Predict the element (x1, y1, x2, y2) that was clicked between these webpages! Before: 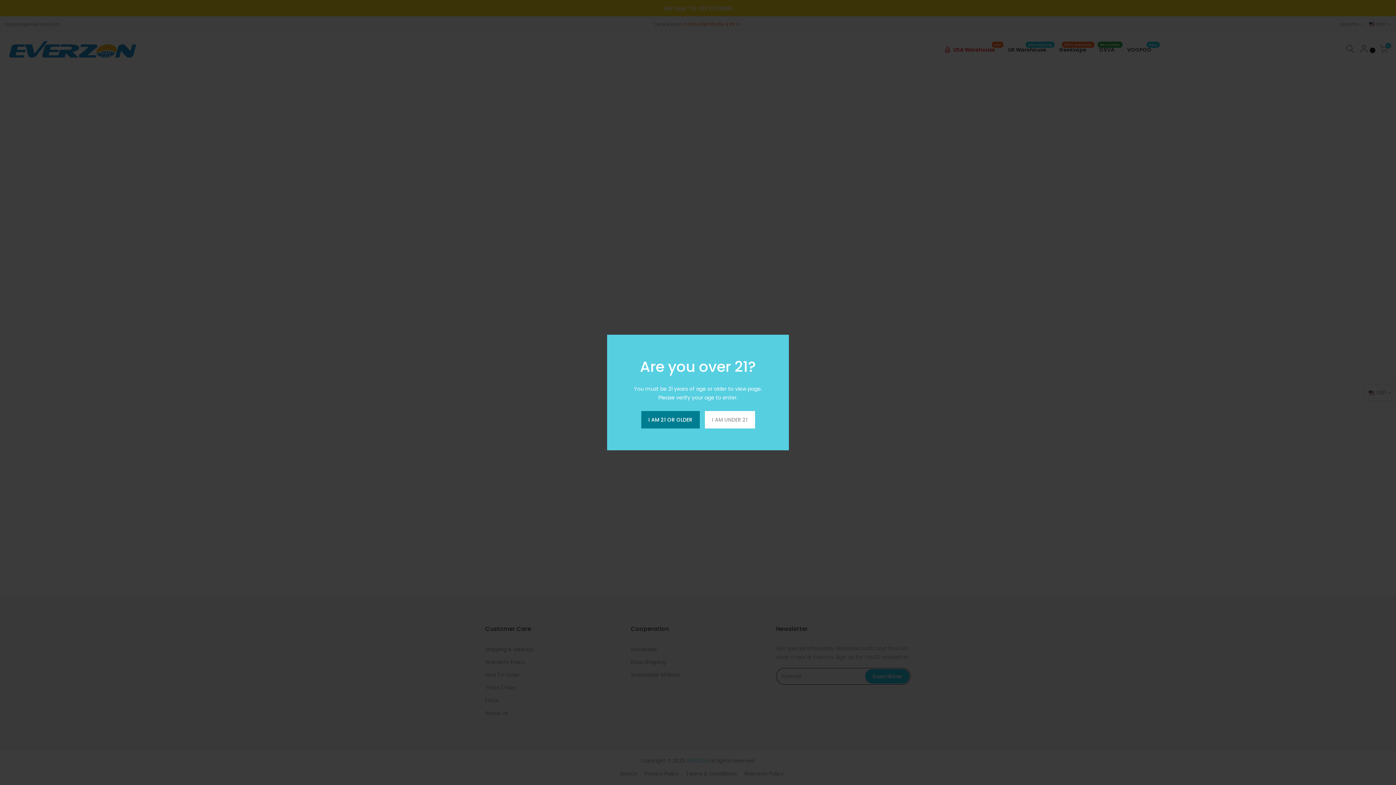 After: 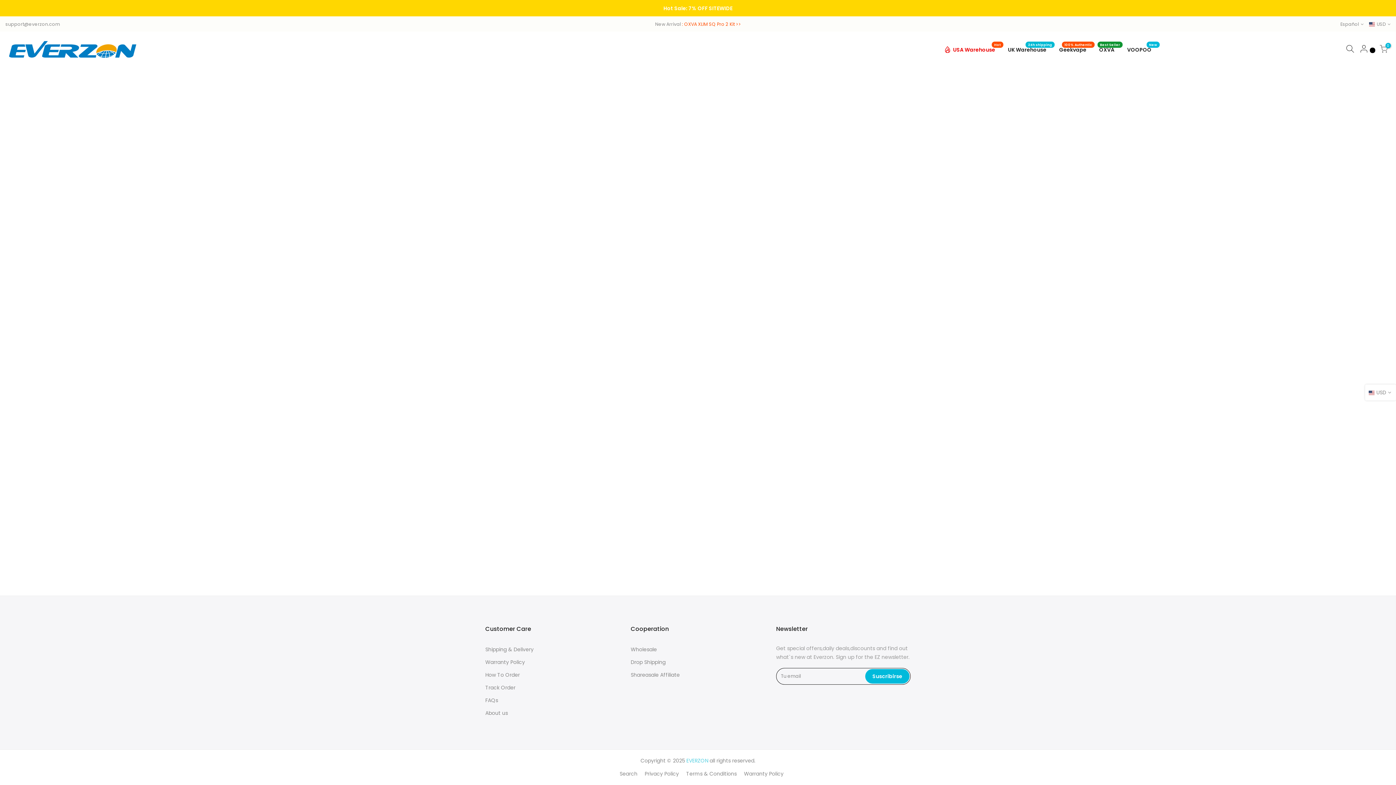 Action: bbox: (641, 411, 699, 428) label: I AM 21 OR OLDER